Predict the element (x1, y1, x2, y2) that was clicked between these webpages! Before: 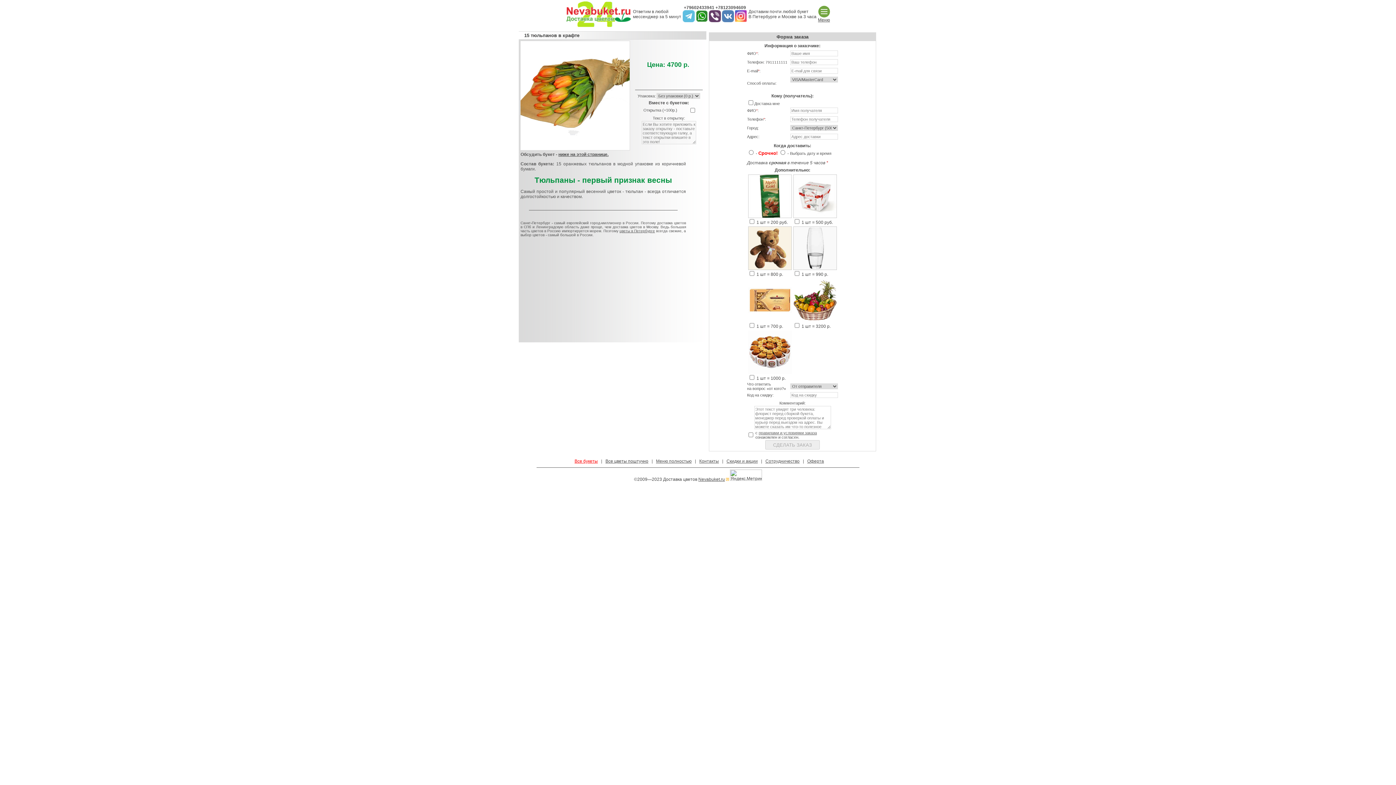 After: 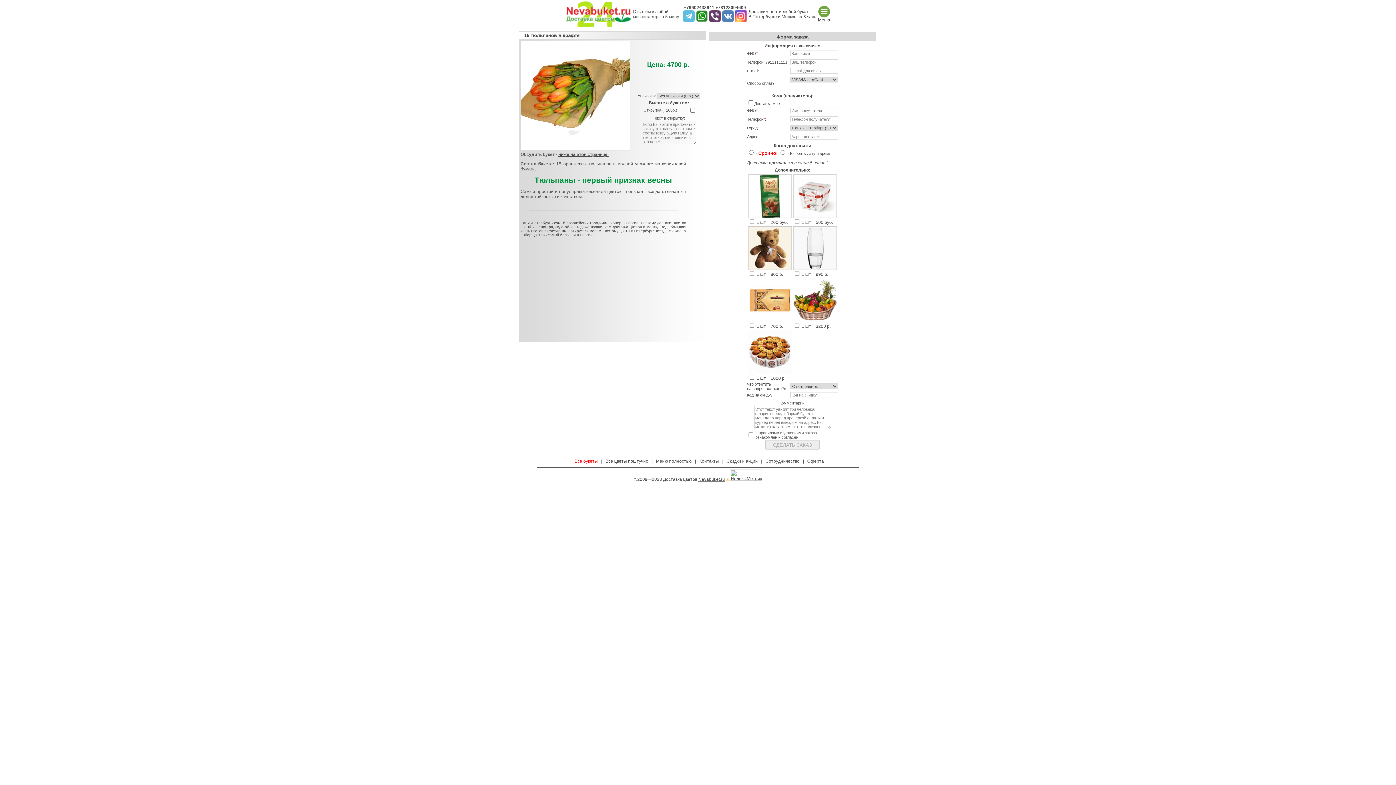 Action: bbox: (726, 477, 729, 482)